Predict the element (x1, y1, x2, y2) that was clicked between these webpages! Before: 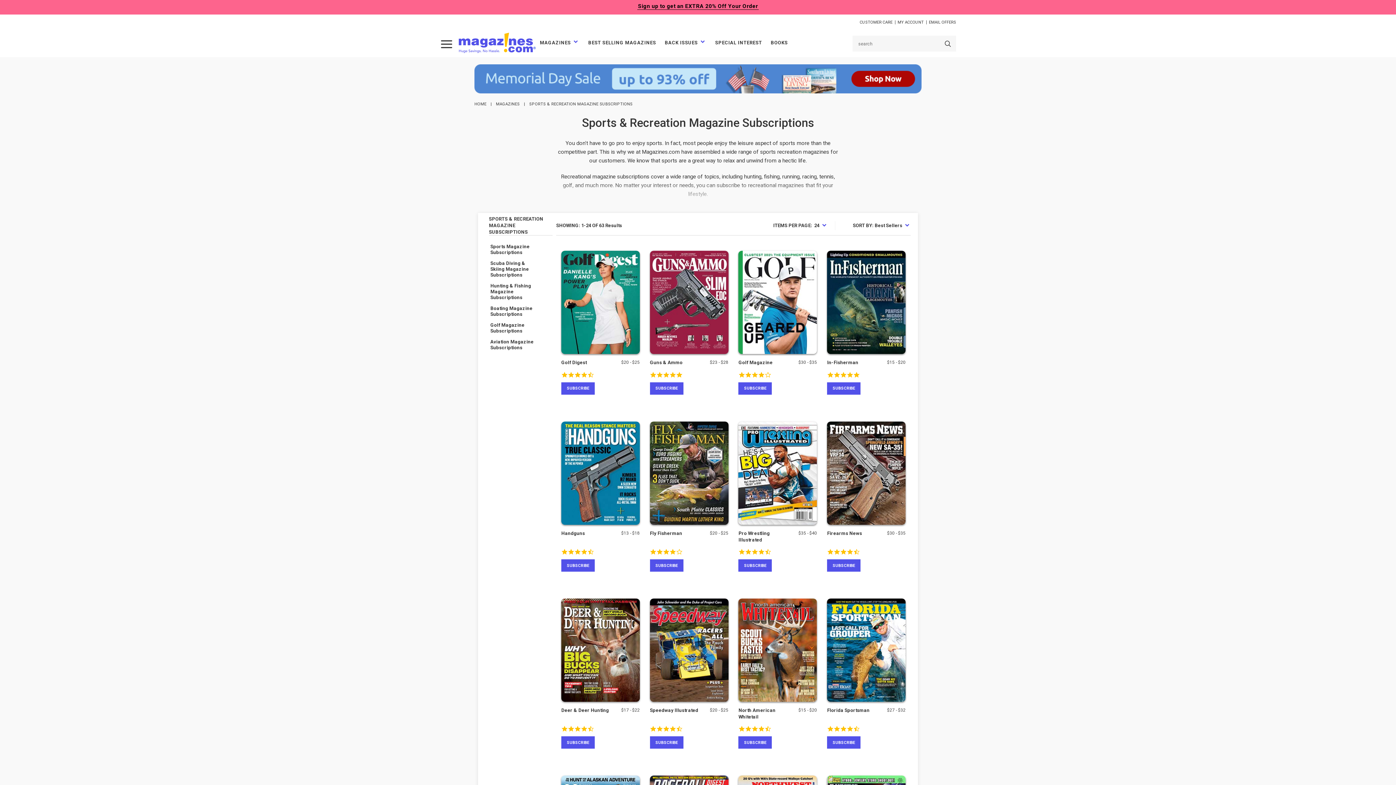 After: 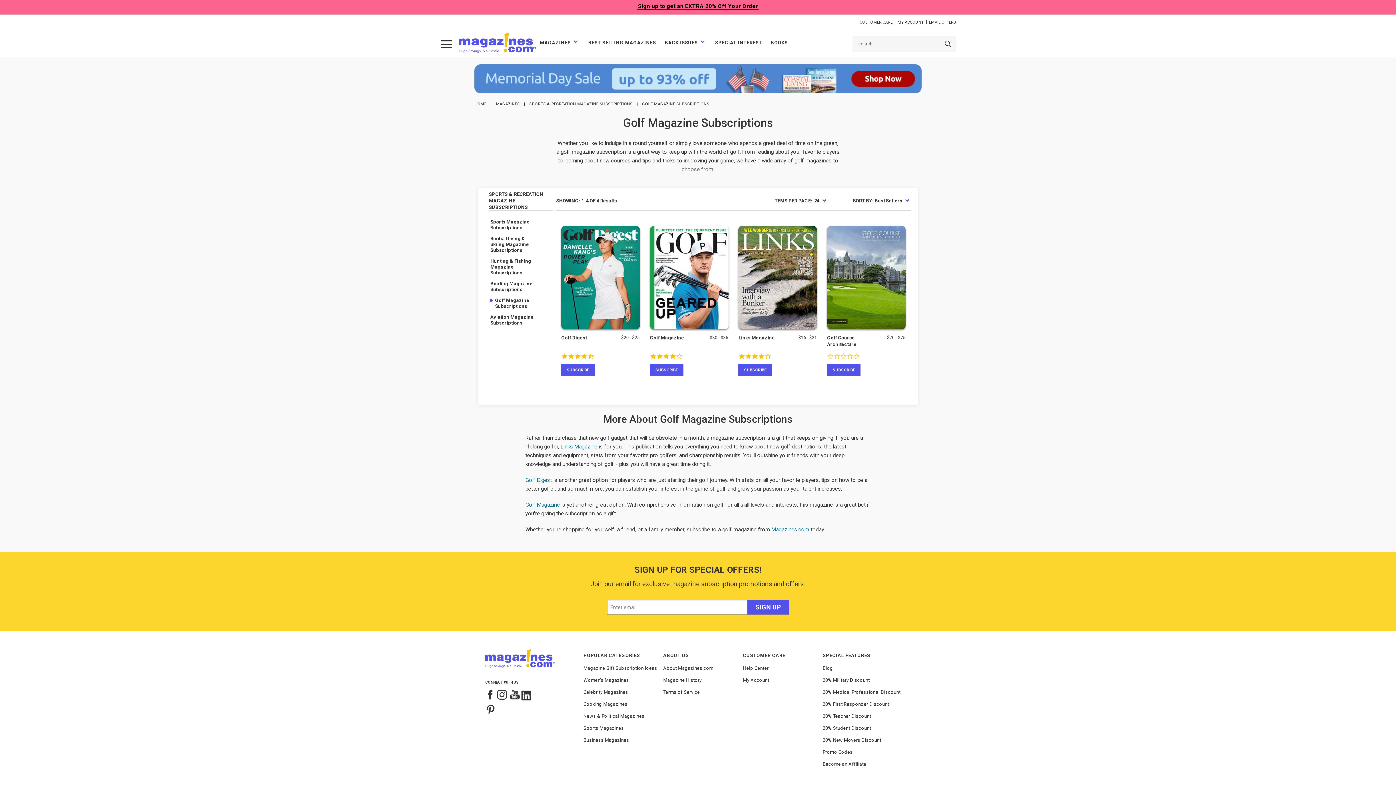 Action: label: Golf Magazine Subscriptions bbox: (489, 319, 552, 336)